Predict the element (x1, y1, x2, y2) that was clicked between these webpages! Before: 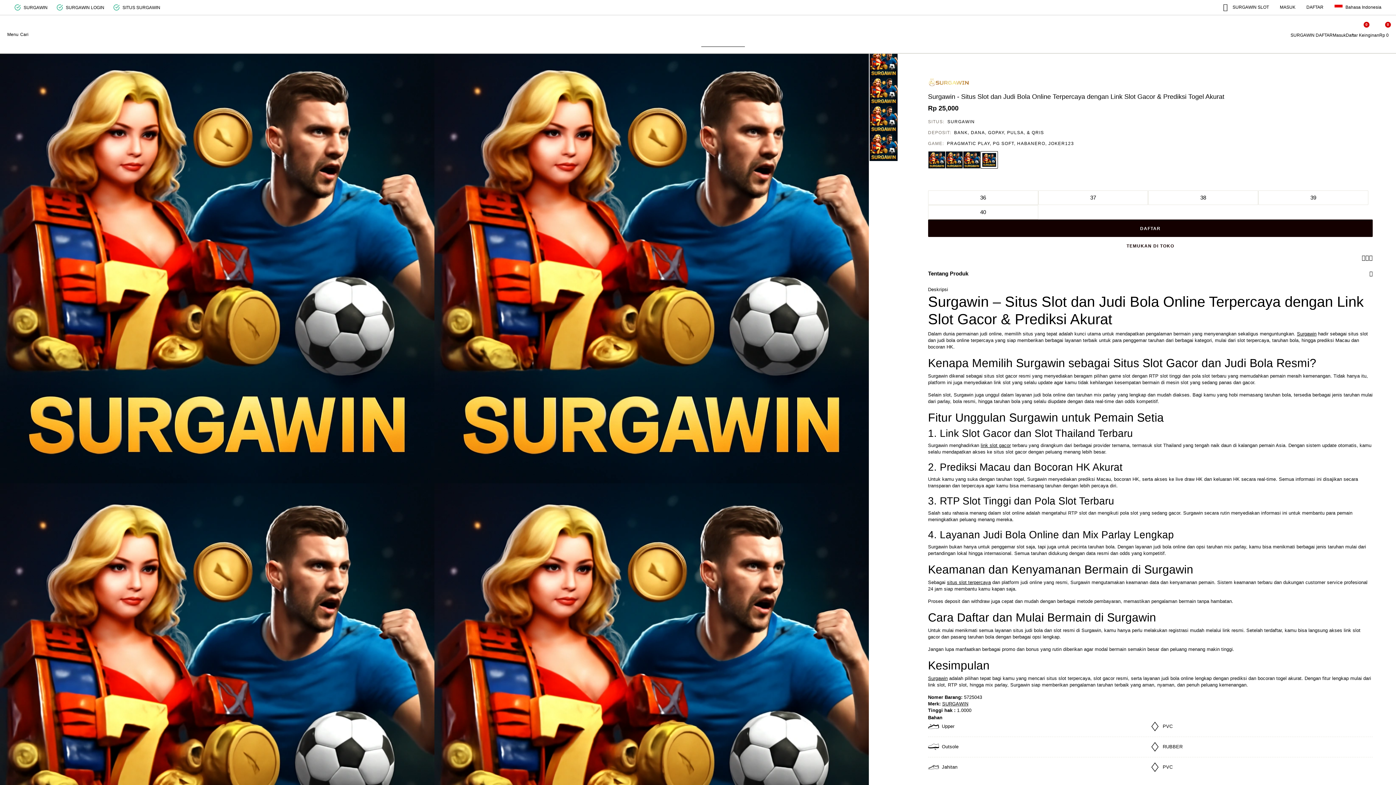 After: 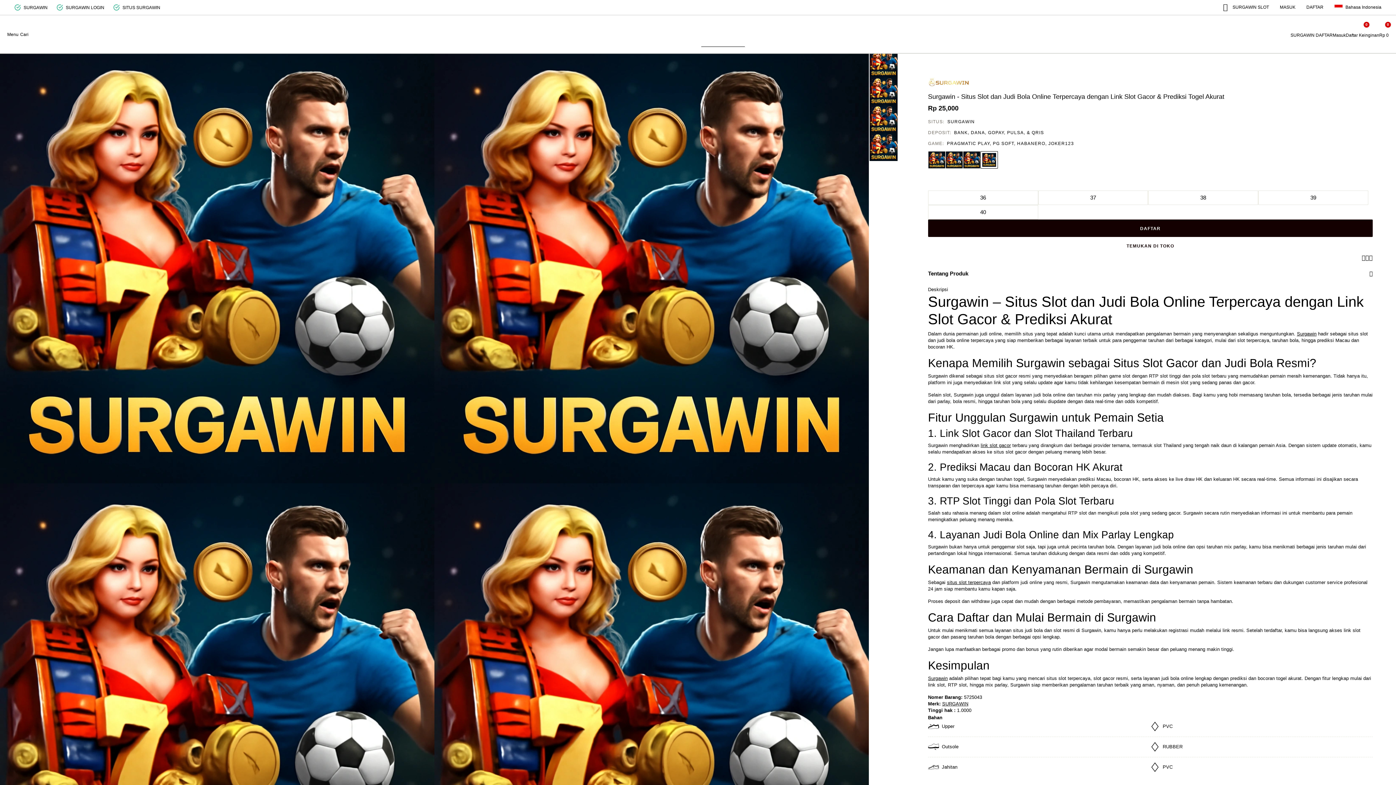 Action: bbox: (947, 580, 991, 585) label: situs slot terpercaya